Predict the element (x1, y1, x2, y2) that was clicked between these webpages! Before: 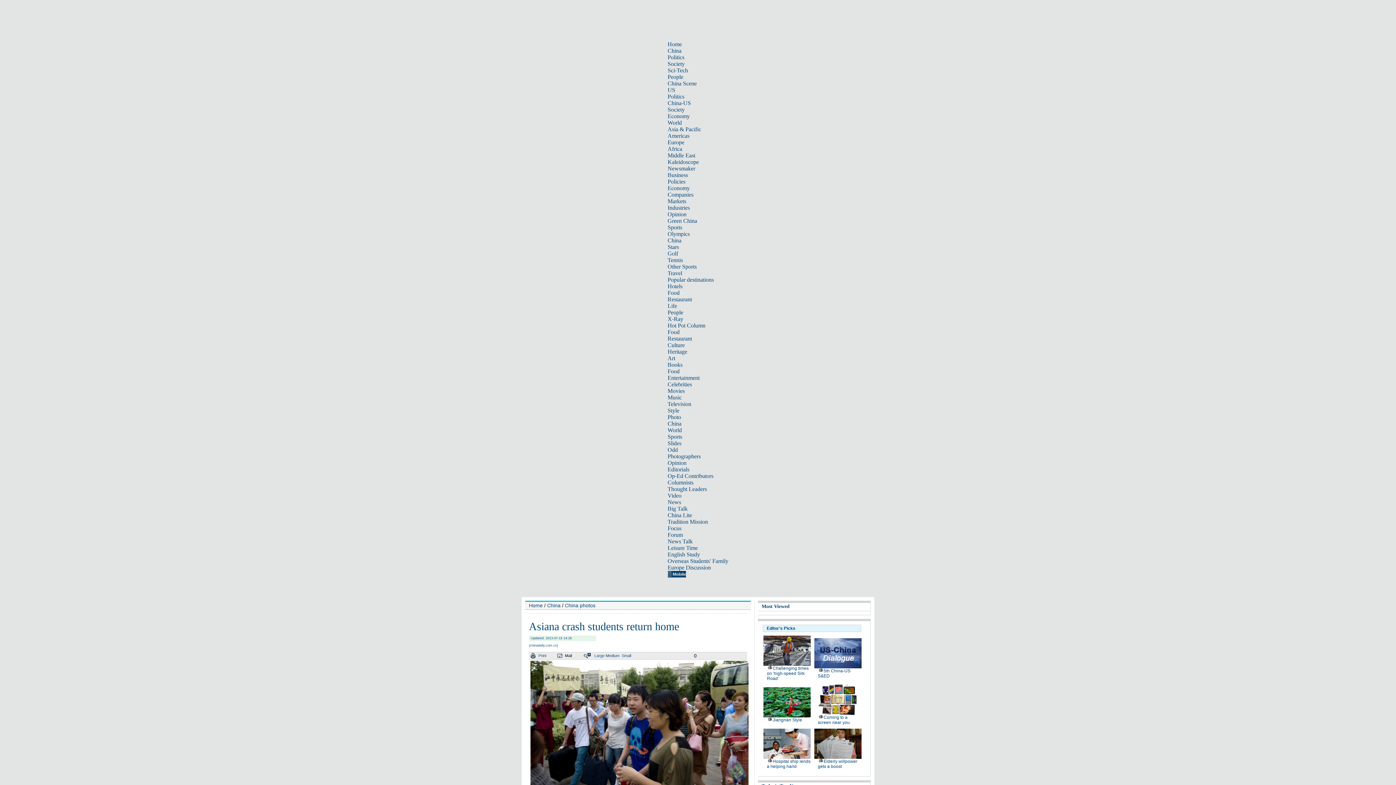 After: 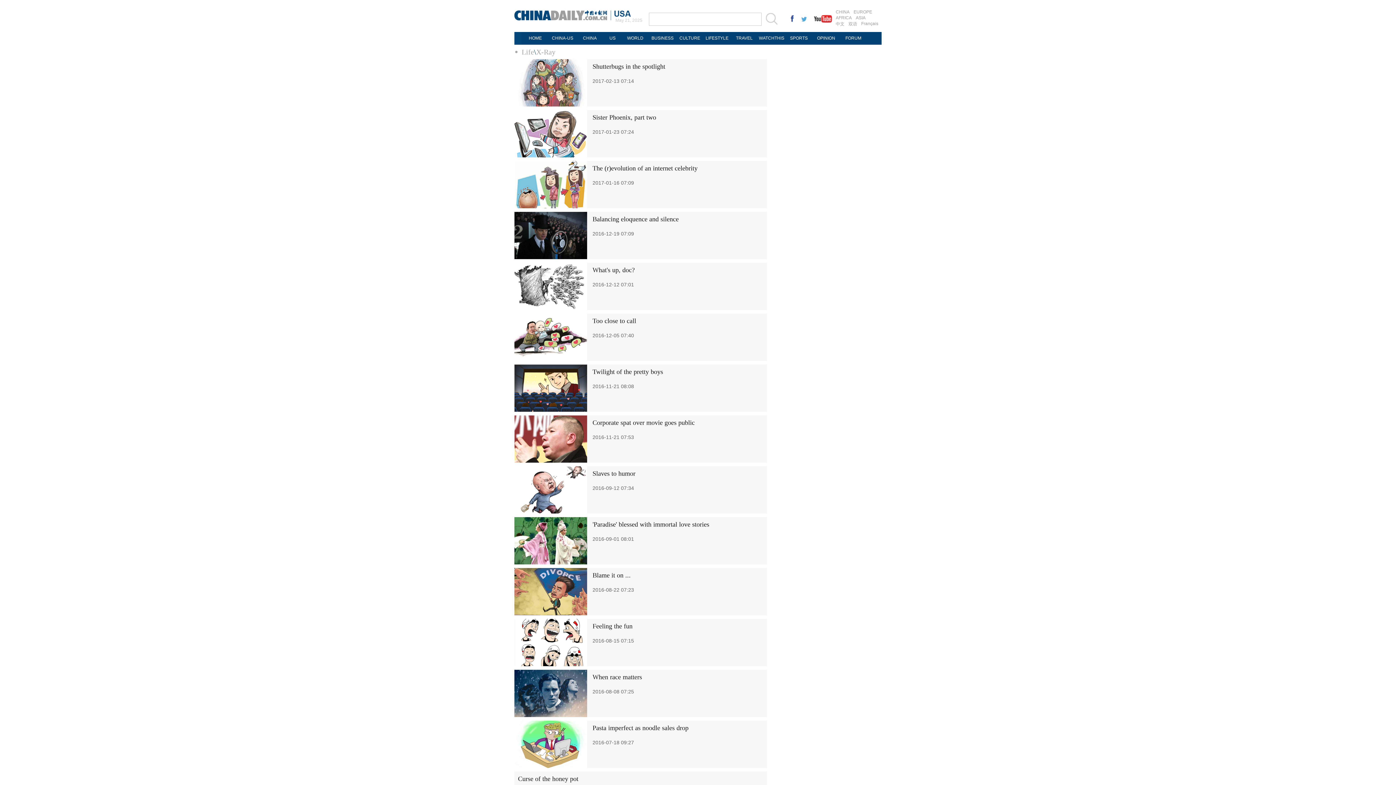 Action: bbox: (667, 316, 683, 322) label: X-Ray